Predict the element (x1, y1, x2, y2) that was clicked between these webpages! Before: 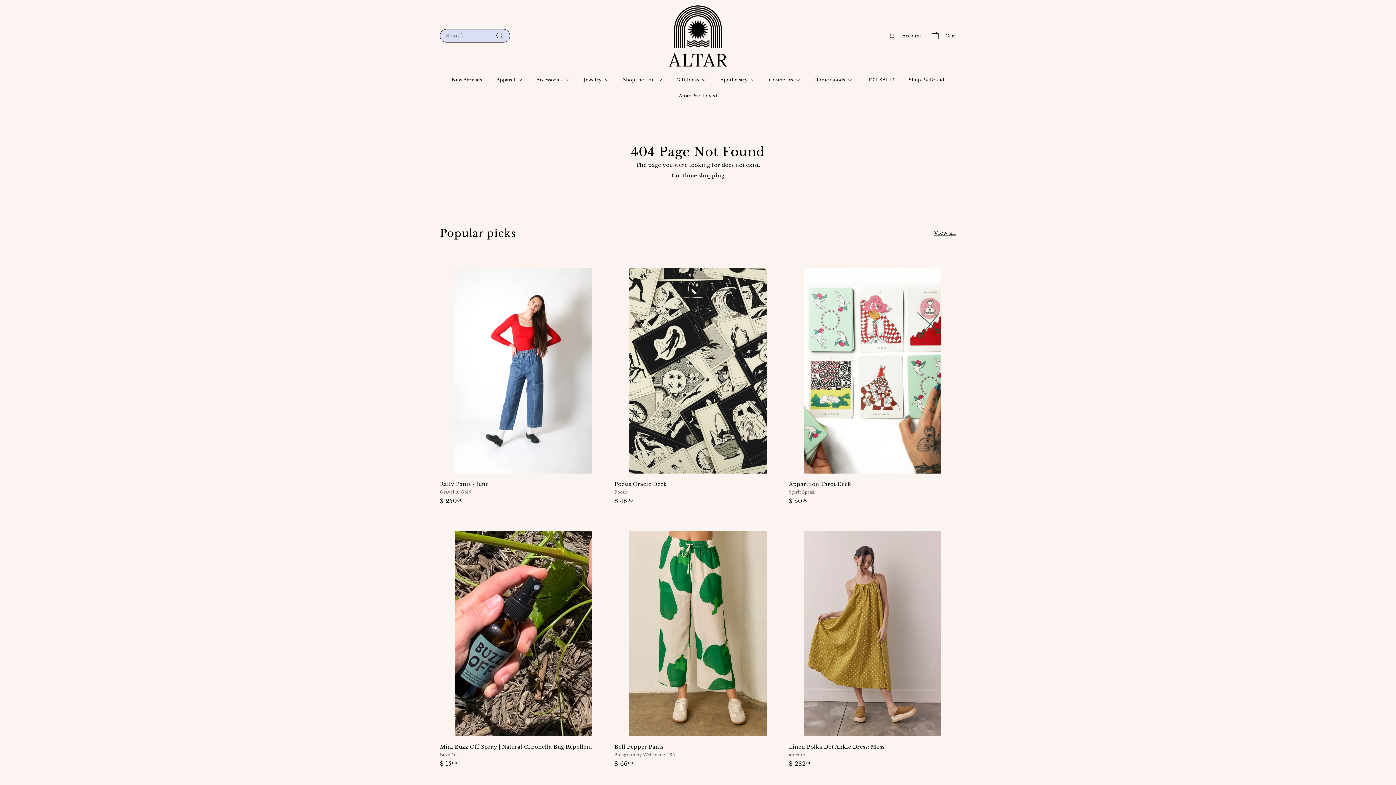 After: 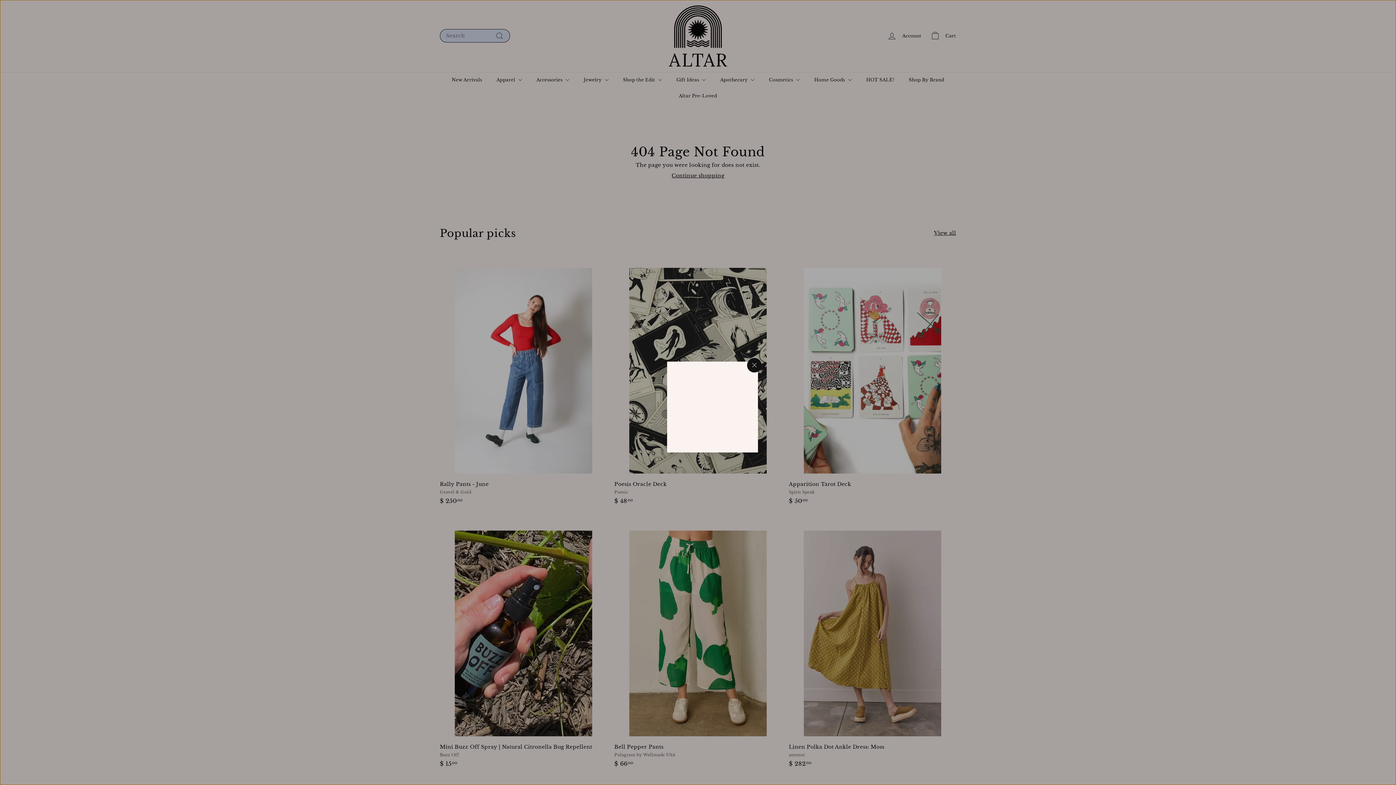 Action: bbox: (772, 529, 785, 542) label: Add to cart